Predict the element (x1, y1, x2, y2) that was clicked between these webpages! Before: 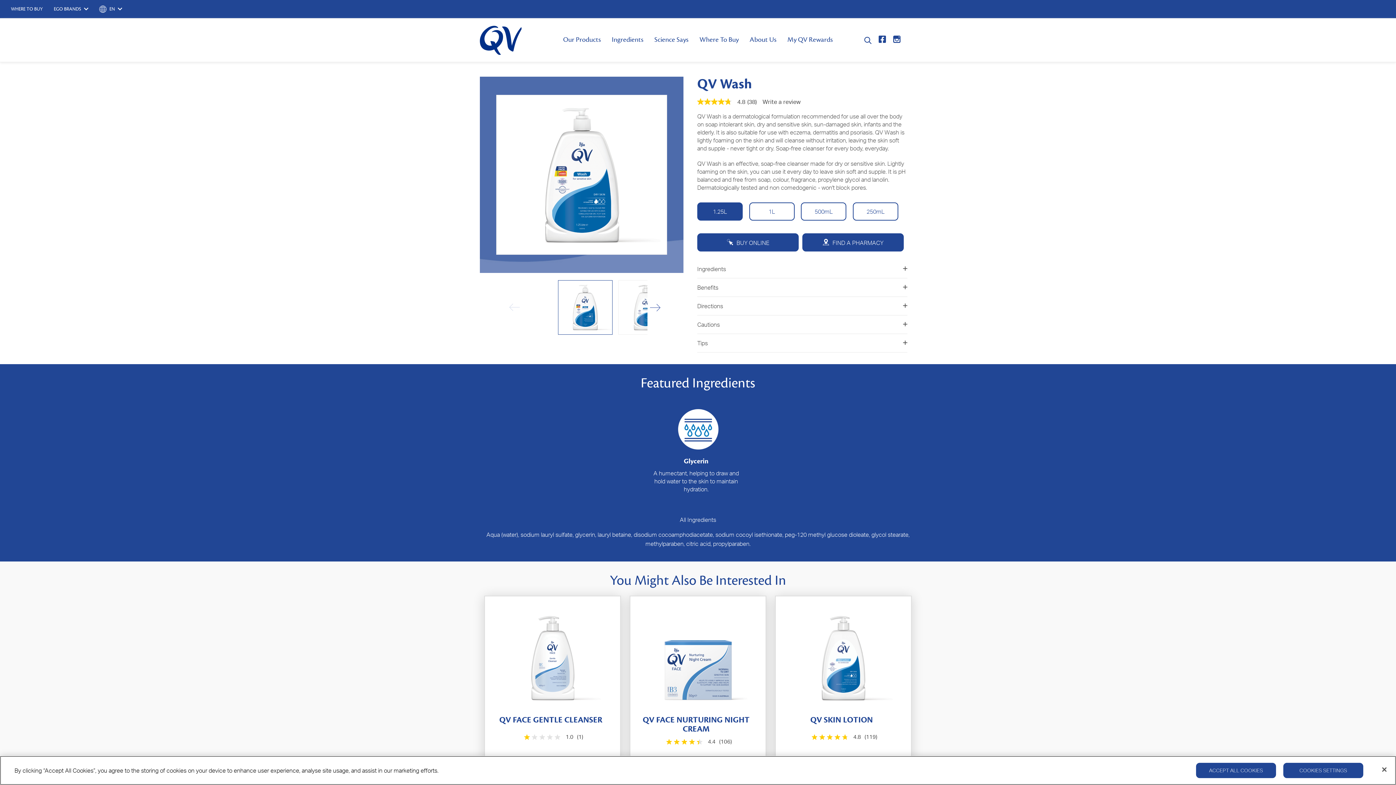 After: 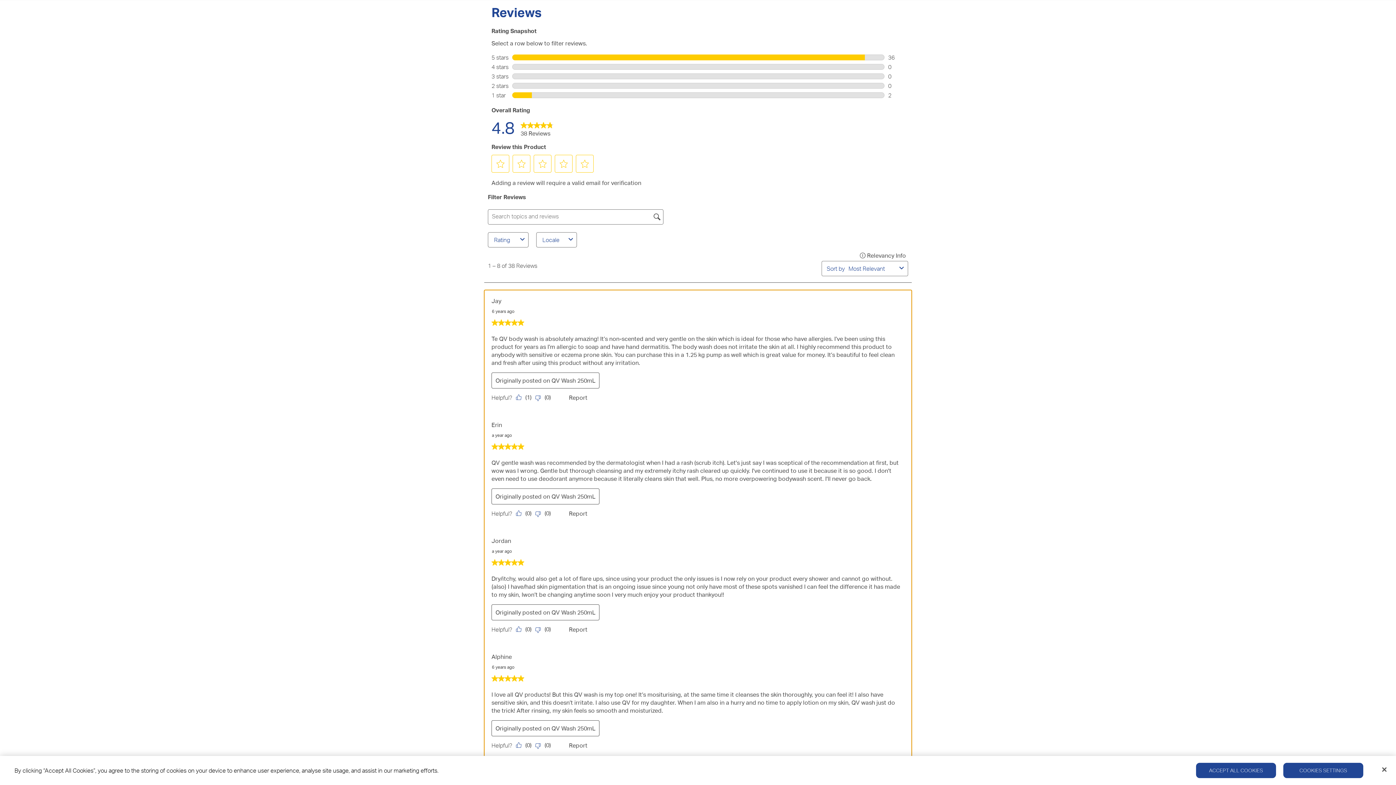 Action: bbox: (697, 98, 762, 105) label: 4.8 out of 5 stars, average rating value. Read 38 Reviews. Same page link.
4.8
 
(38)